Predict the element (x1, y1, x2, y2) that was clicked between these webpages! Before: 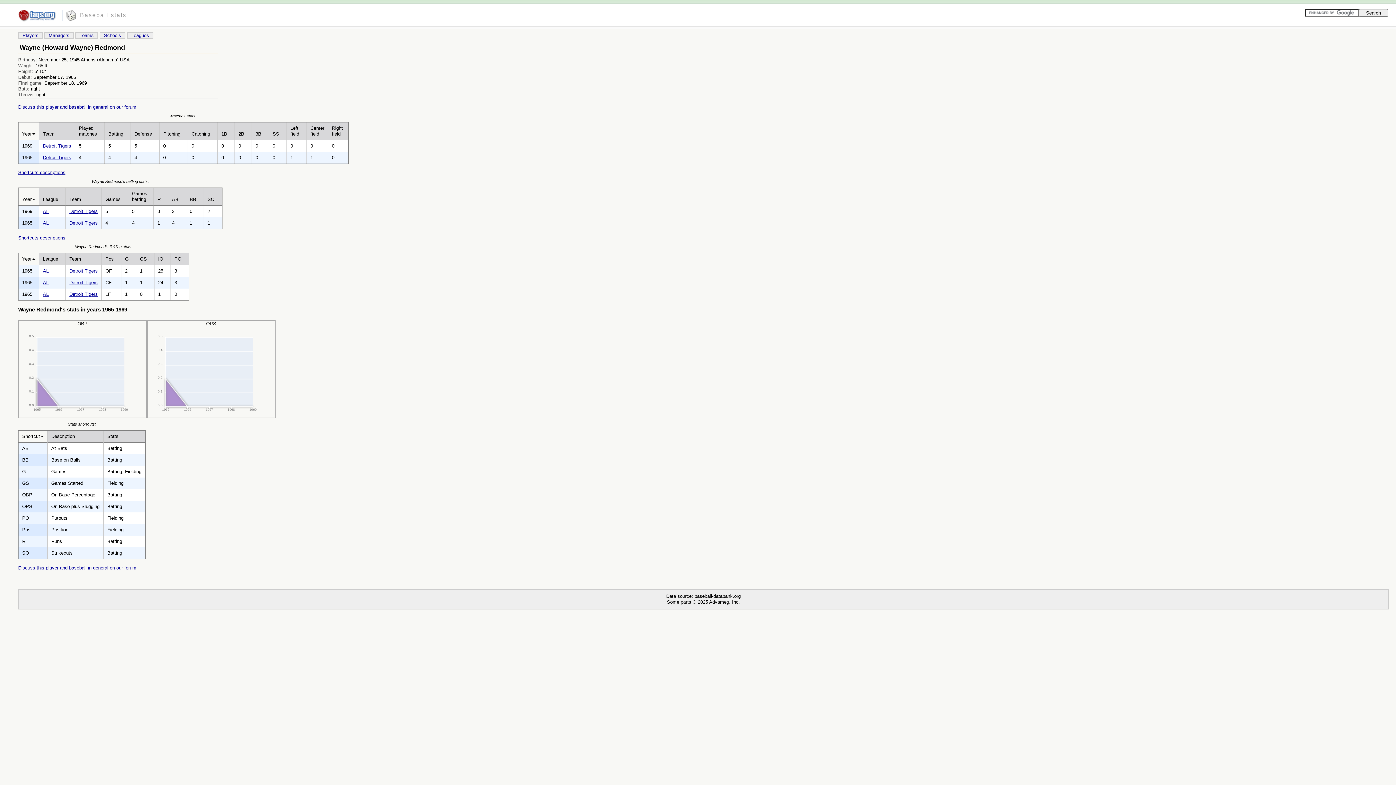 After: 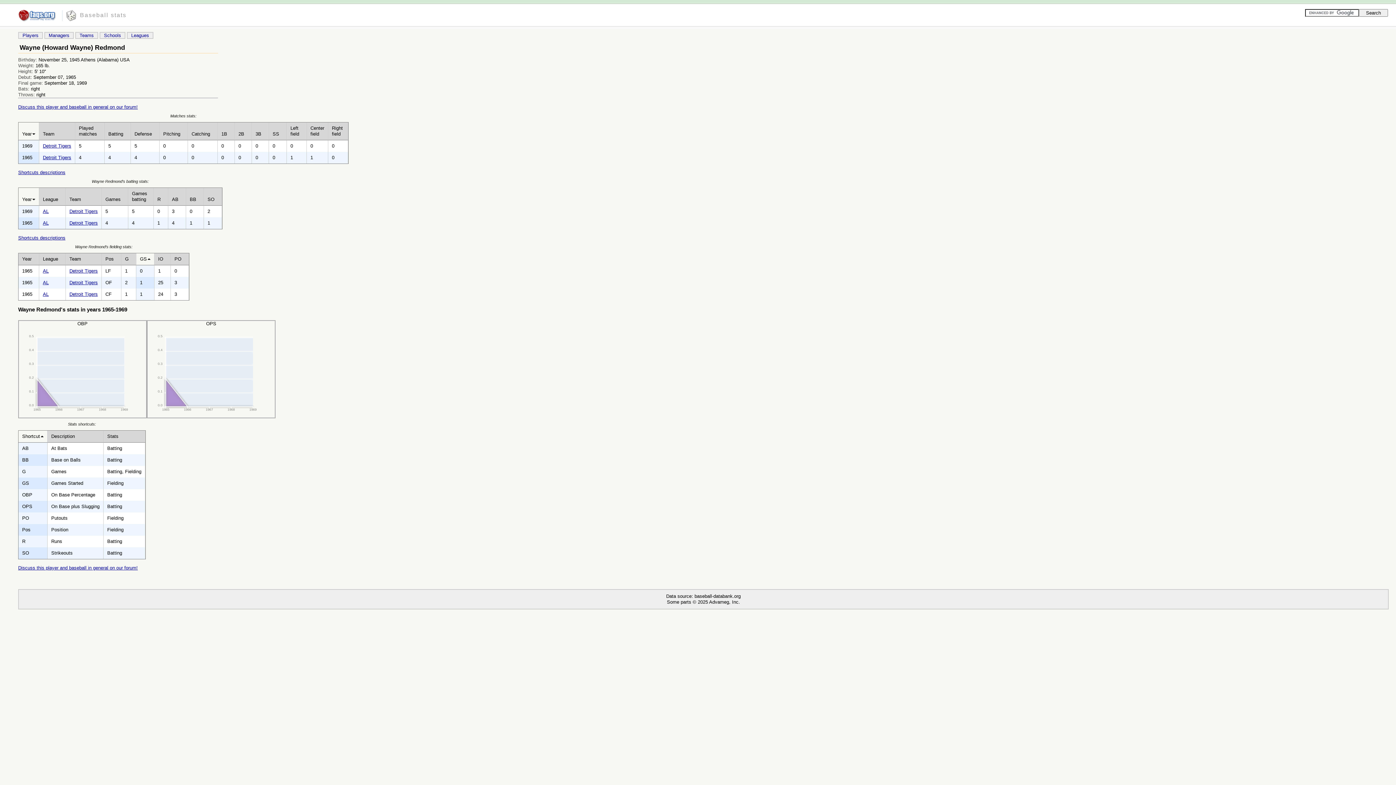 Action: label: GS bbox: (140, 256, 146, 261)